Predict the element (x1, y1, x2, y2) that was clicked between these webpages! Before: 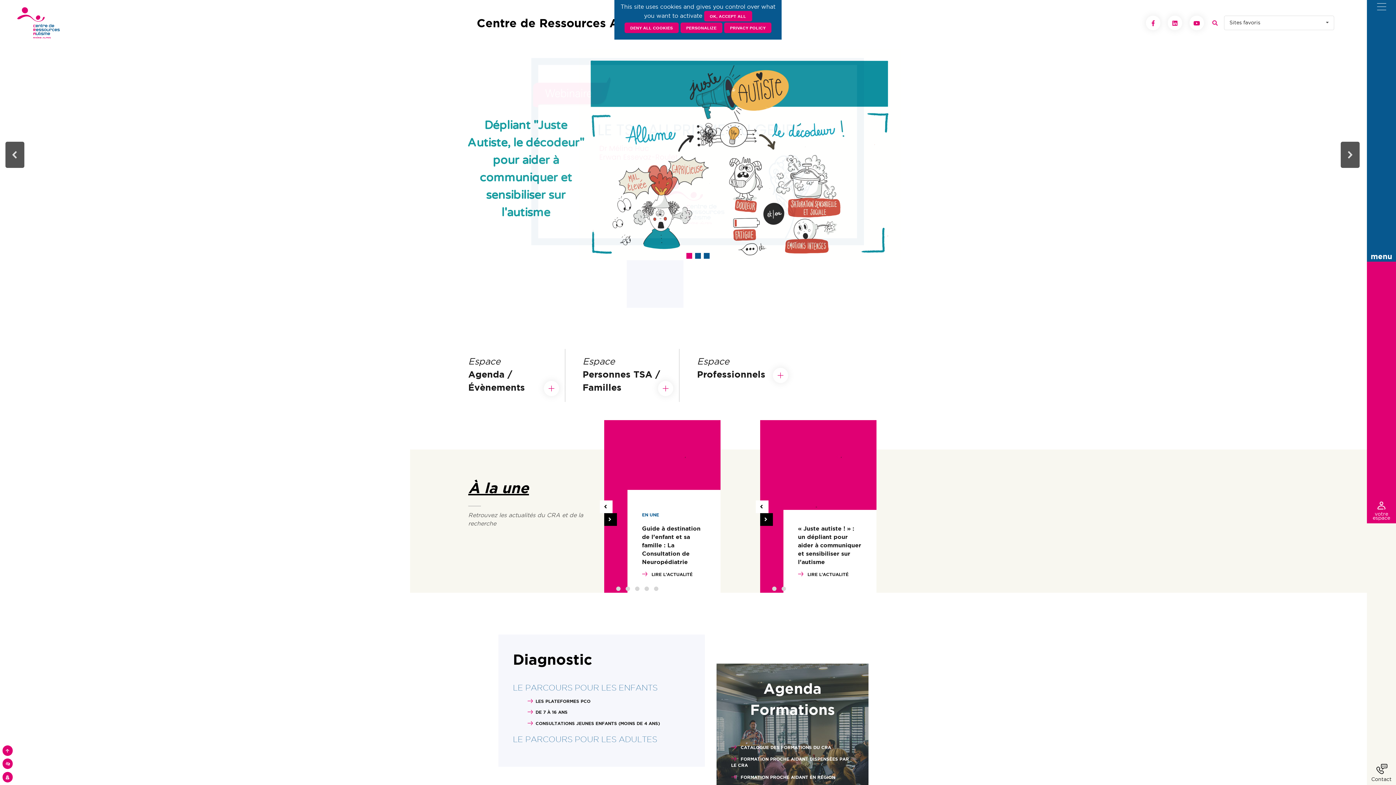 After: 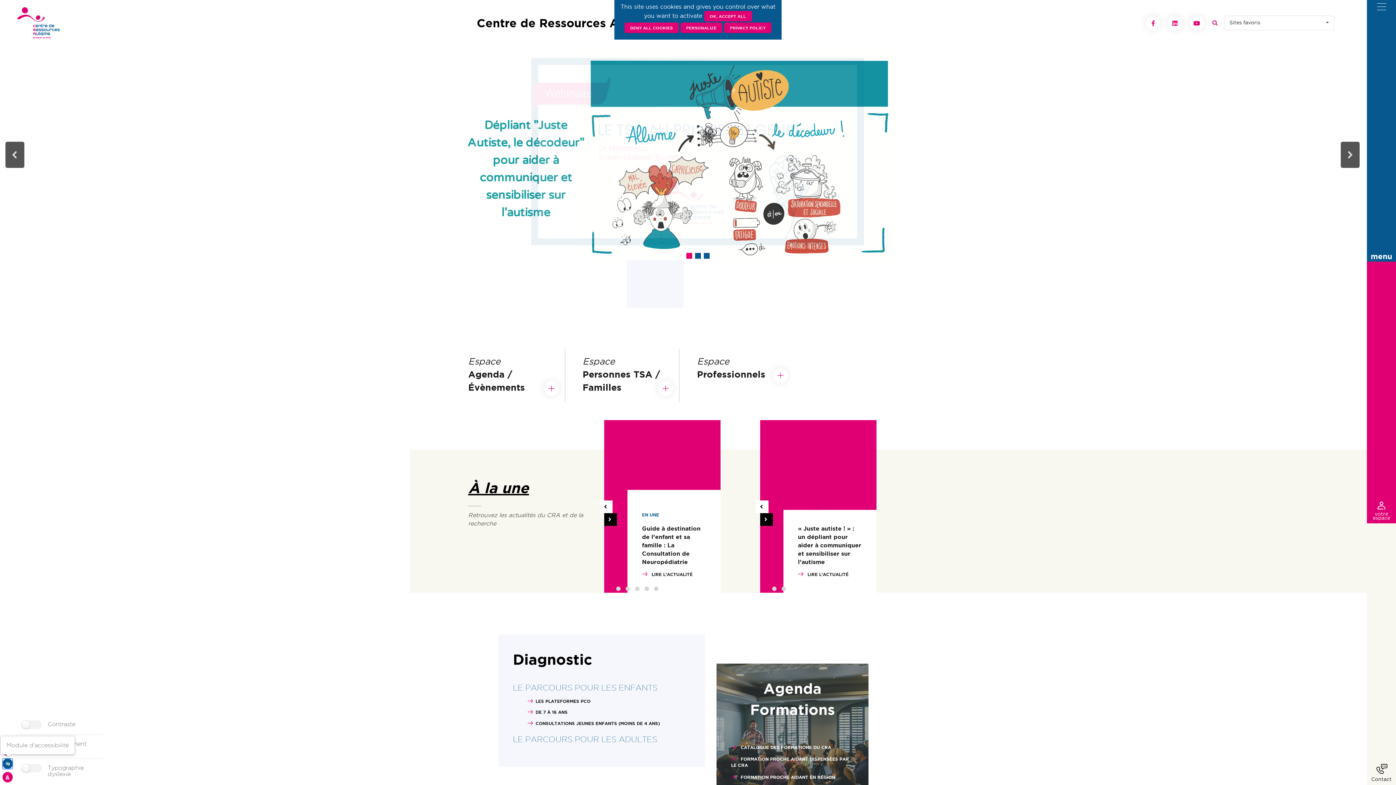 Action: label: MODULE D'ACCESSIBILITÉ bbox: (2, 759, 12, 769)